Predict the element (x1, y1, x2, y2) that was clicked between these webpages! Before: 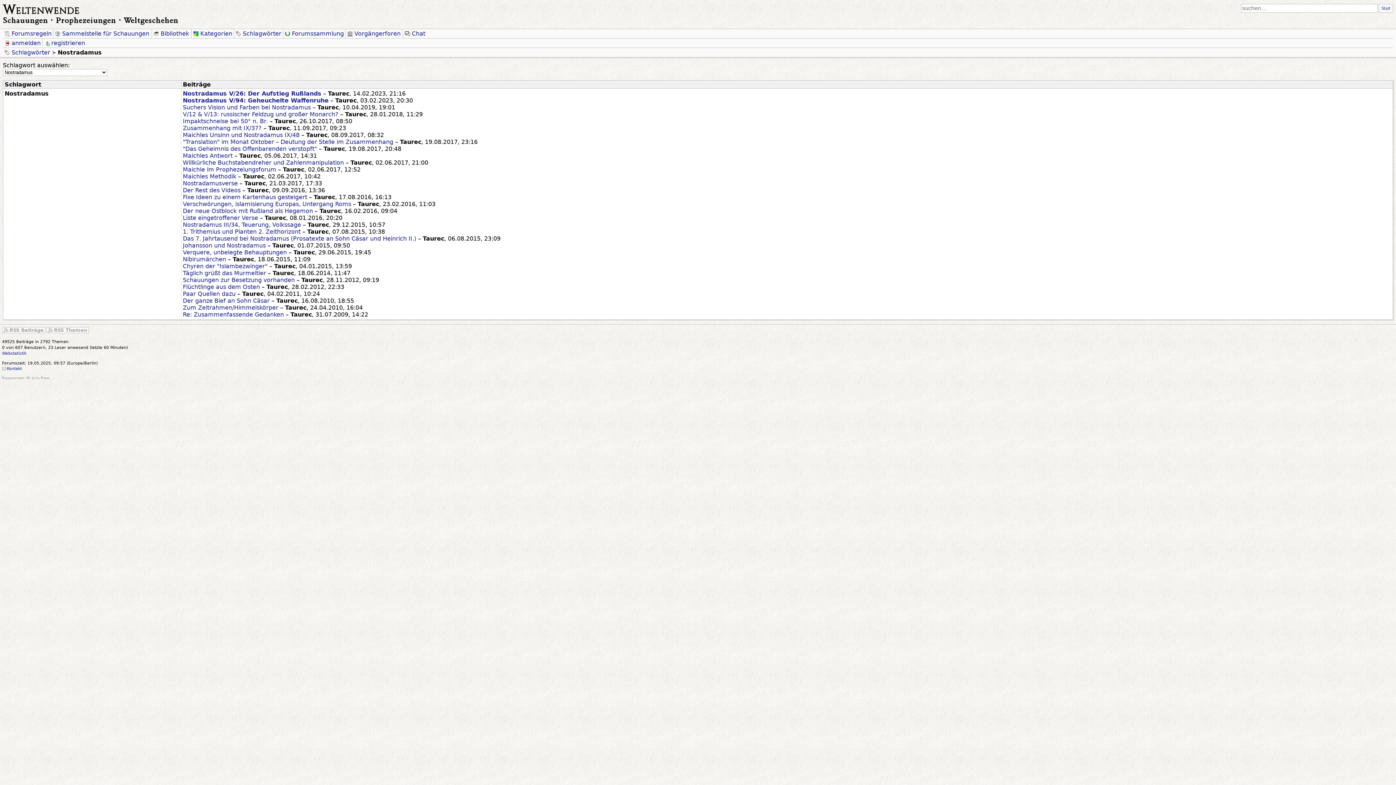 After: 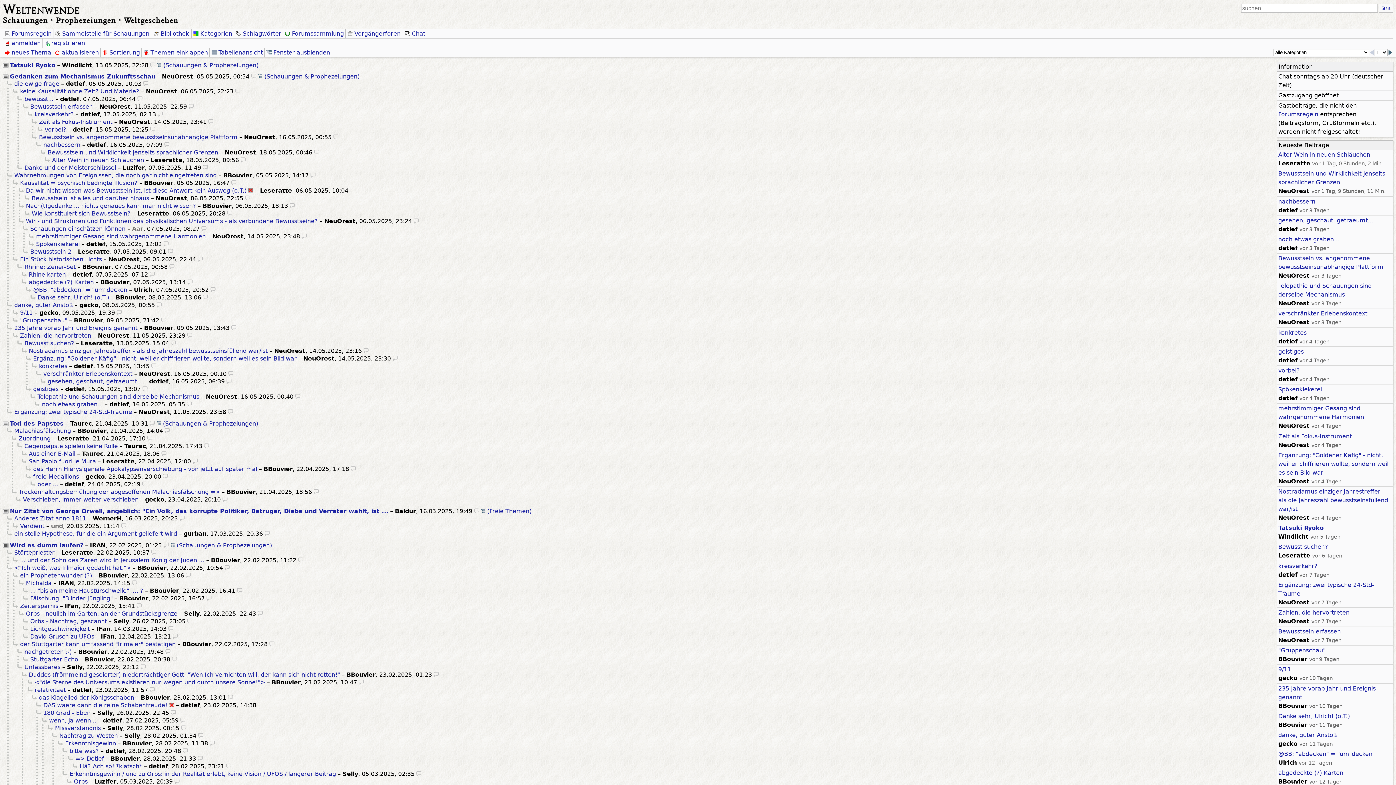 Action: label: Weltenwende bbox: (2, 1, 79, 16)